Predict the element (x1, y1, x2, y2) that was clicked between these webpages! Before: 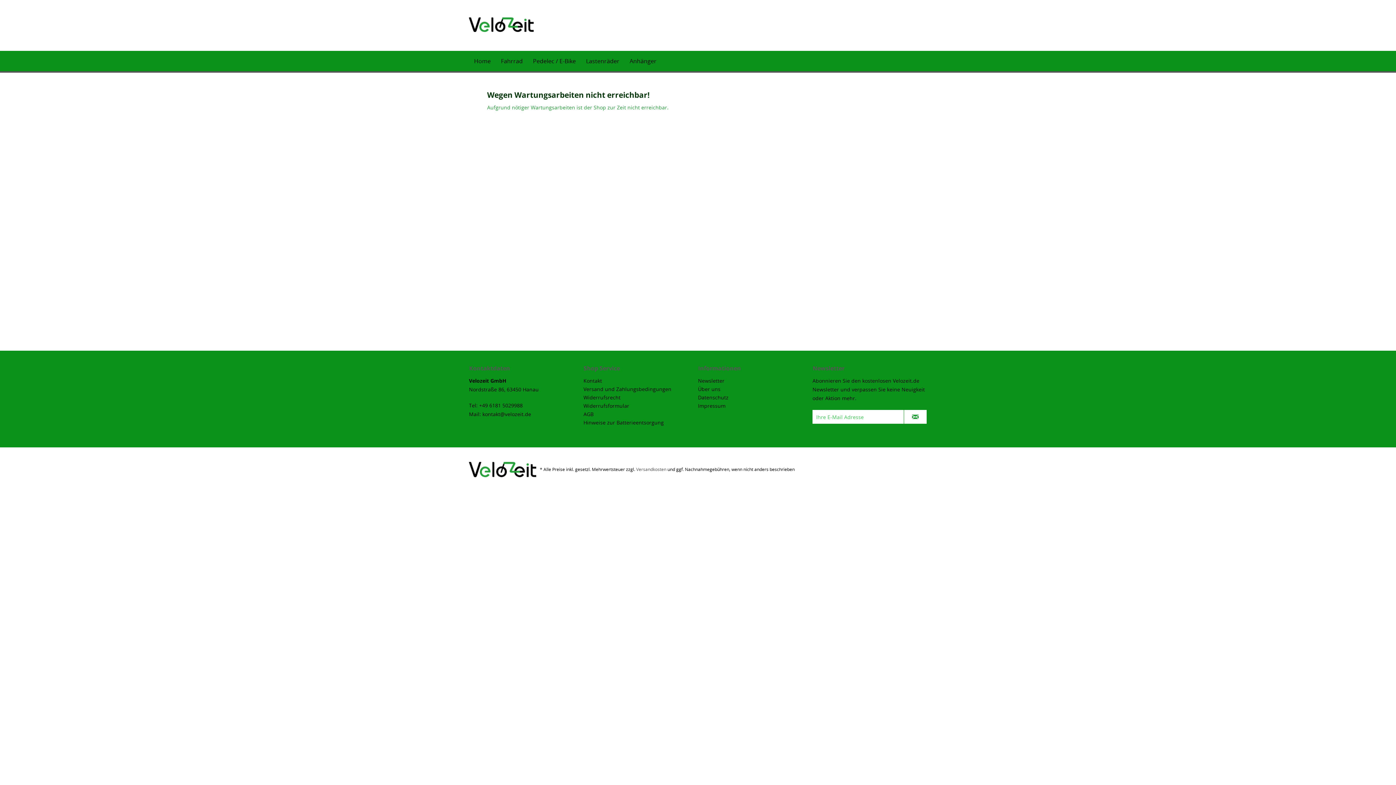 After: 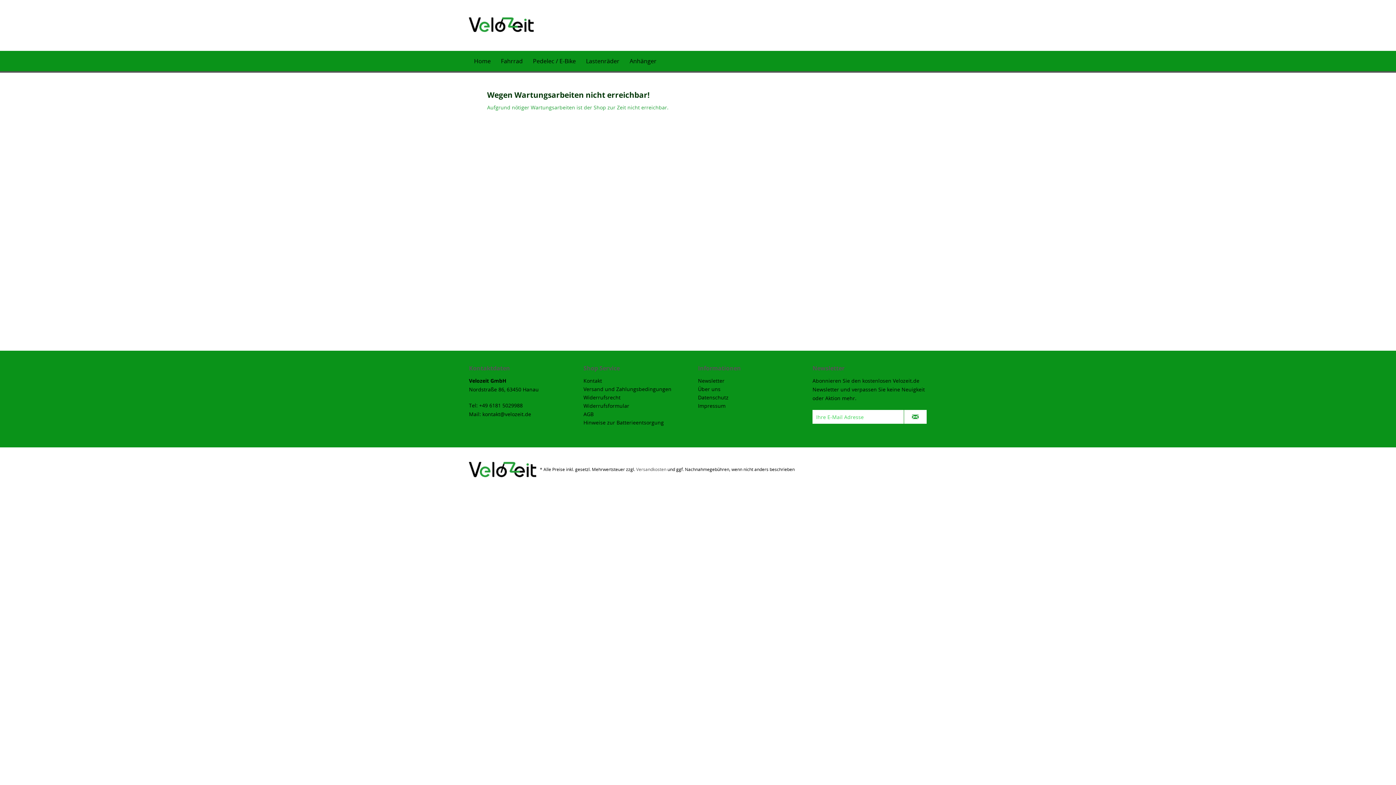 Action: label: Versand und Zahlungsbedingungen bbox: (583, 385, 694, 393)